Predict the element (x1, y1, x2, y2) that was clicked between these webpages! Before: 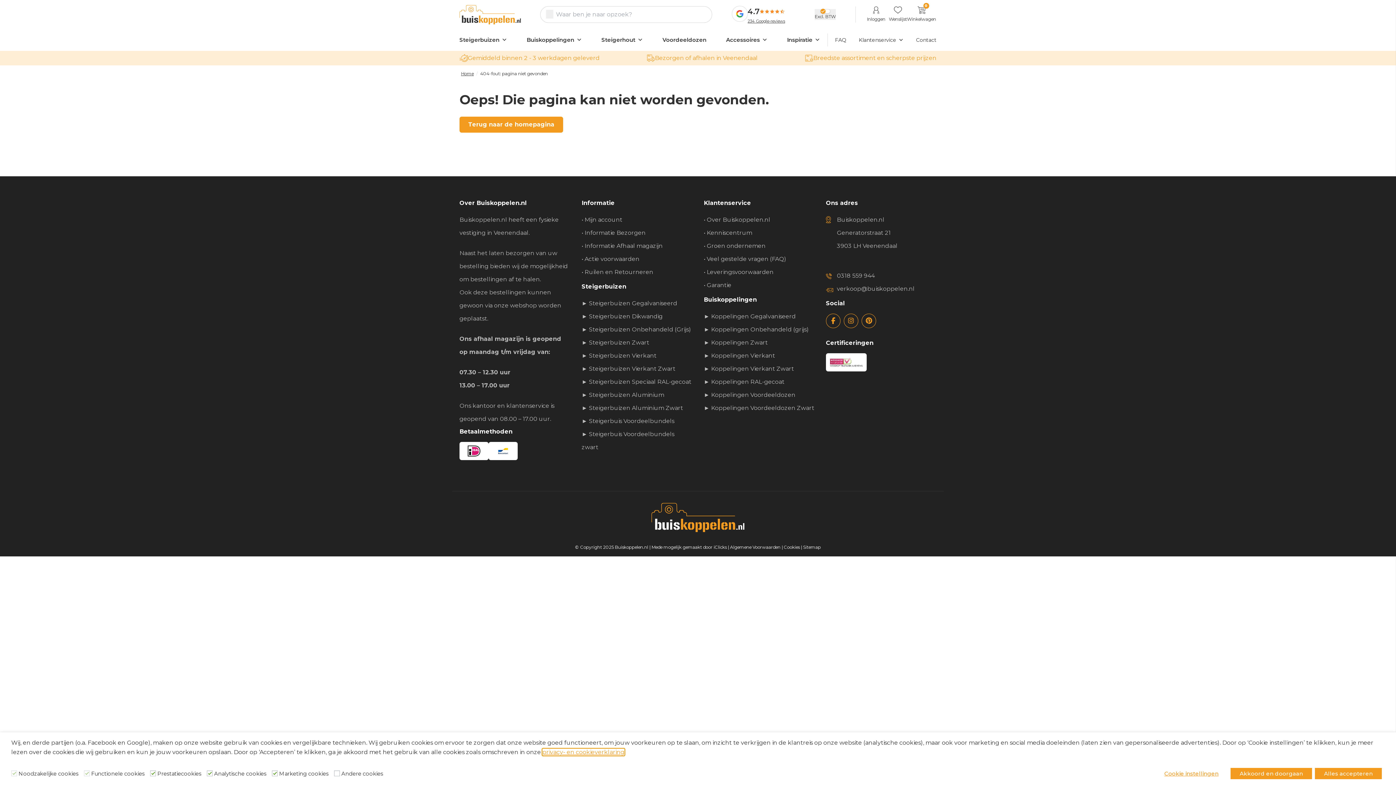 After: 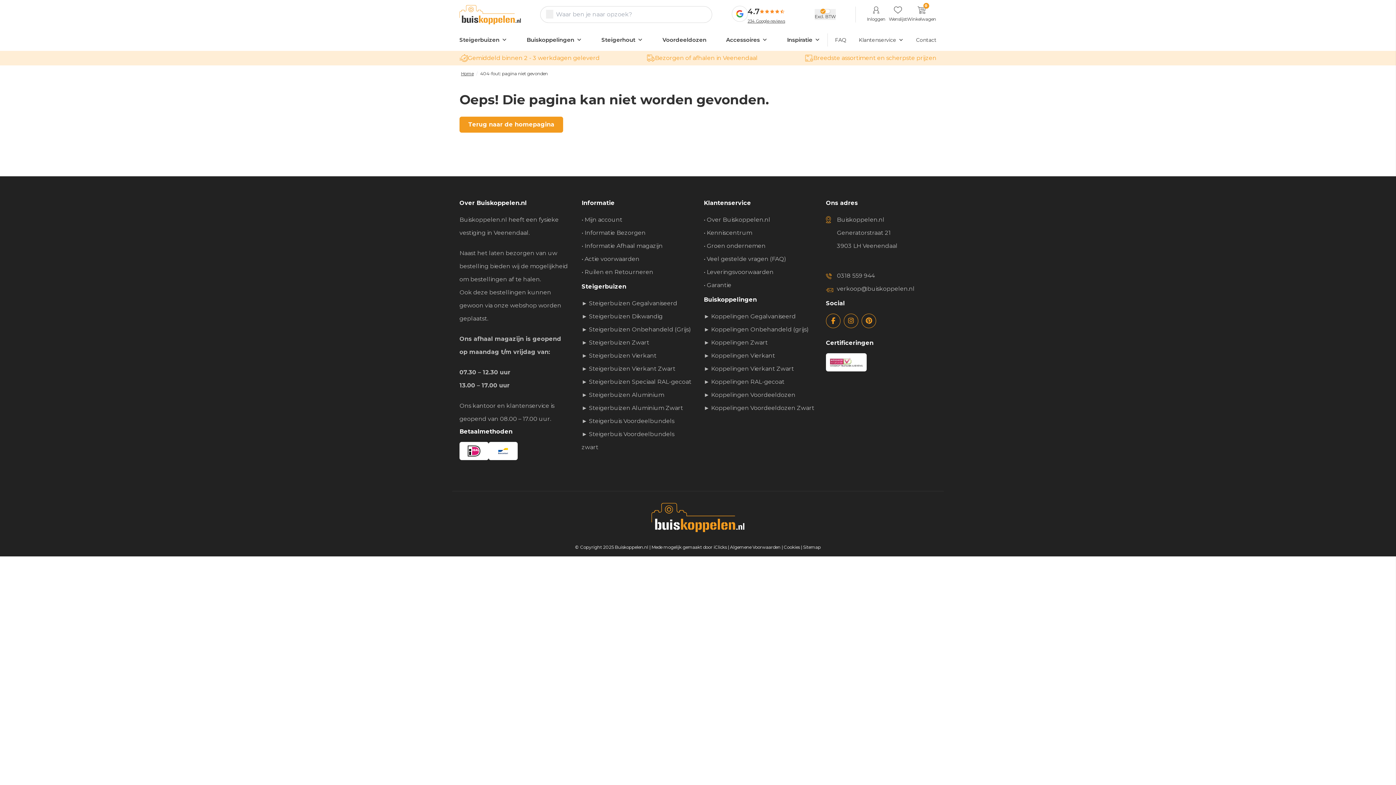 Action: label: Alles accepteren bbox: (1315, 768, 1382, 779)